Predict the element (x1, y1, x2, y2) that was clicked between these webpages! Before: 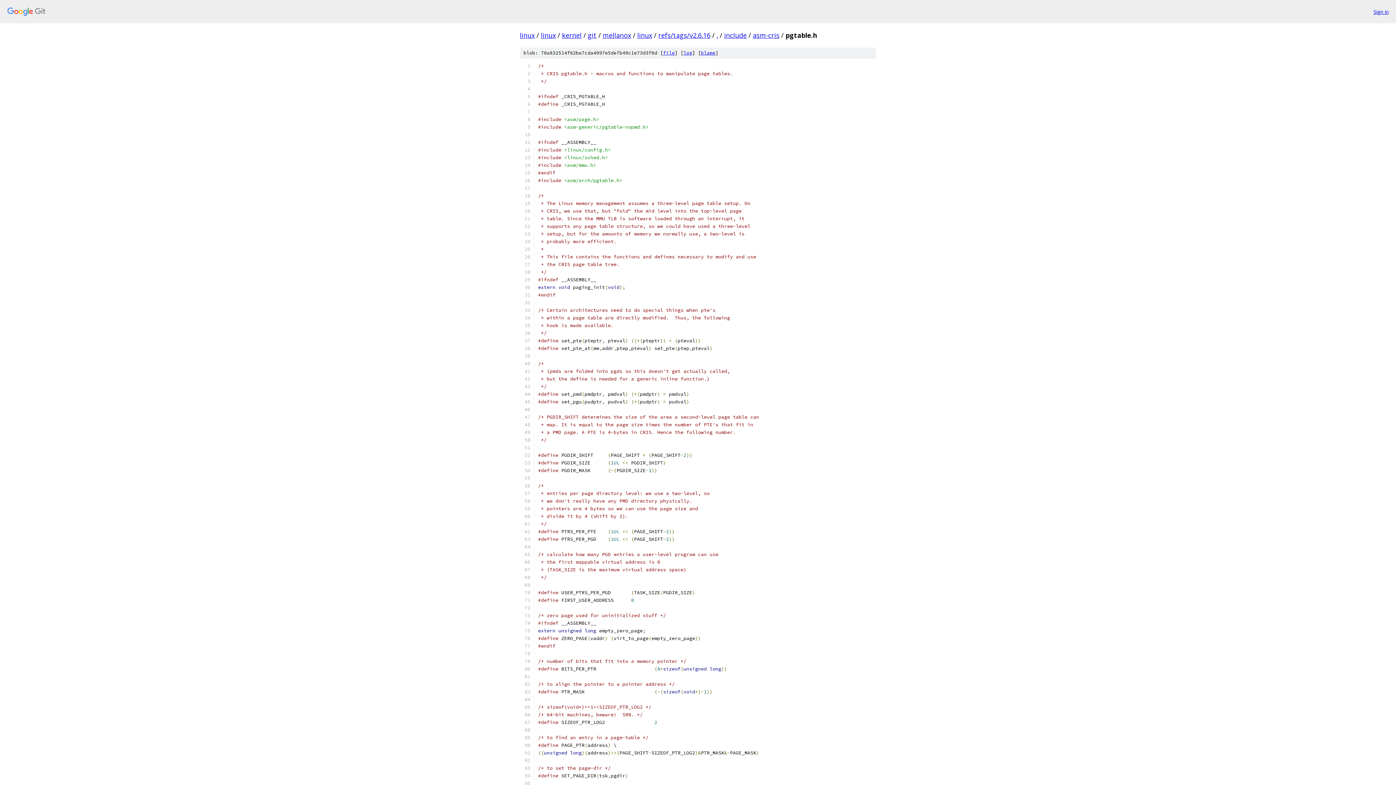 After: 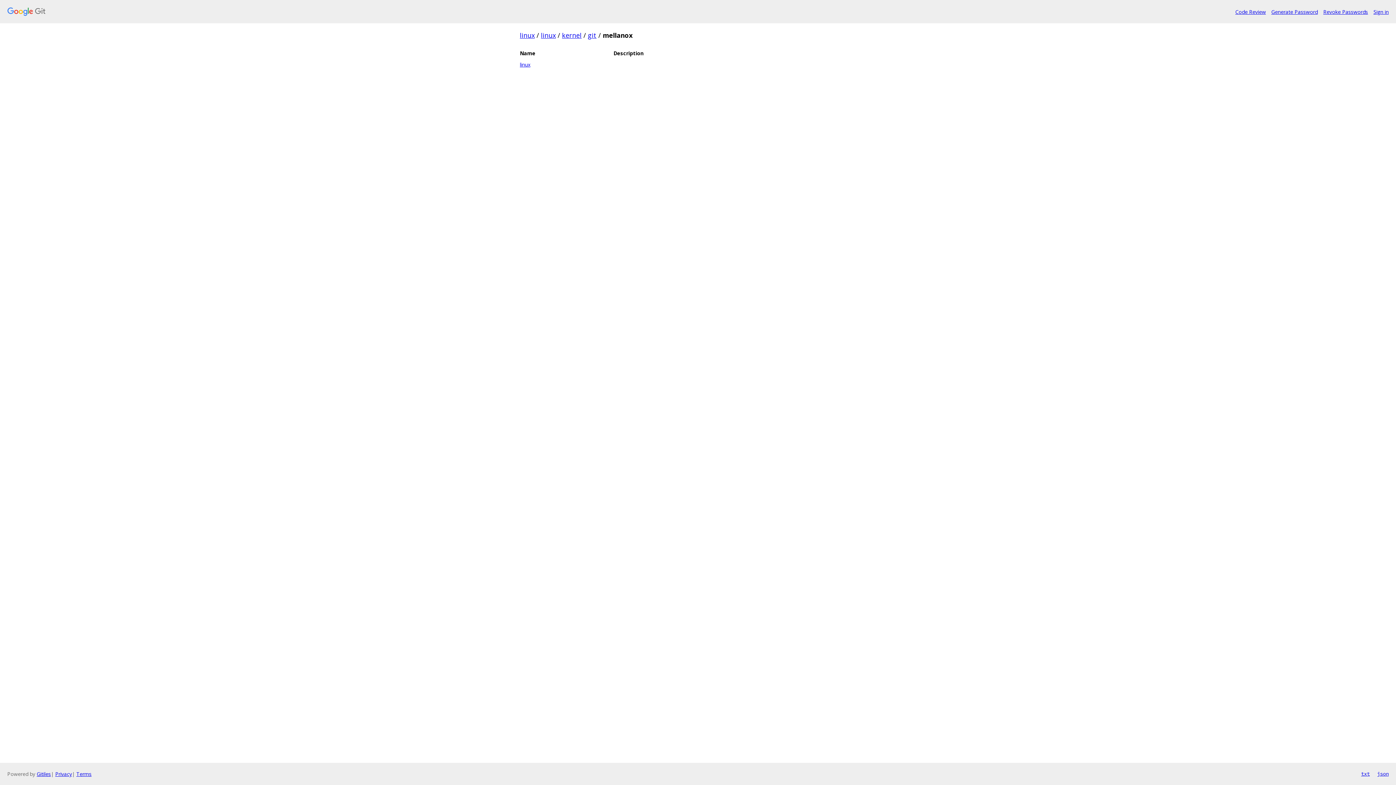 Action: label: mellanox bbox: (602, 30, 631, 39)